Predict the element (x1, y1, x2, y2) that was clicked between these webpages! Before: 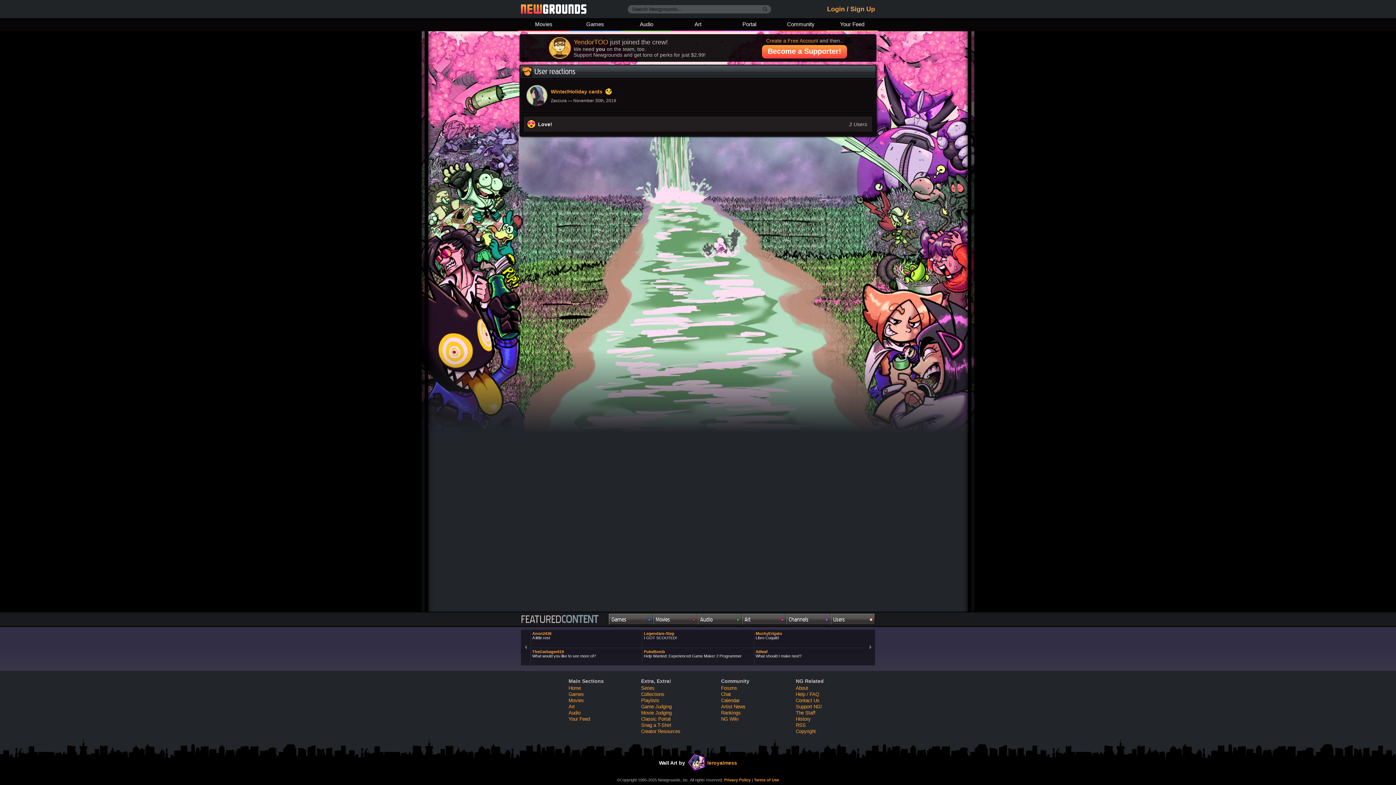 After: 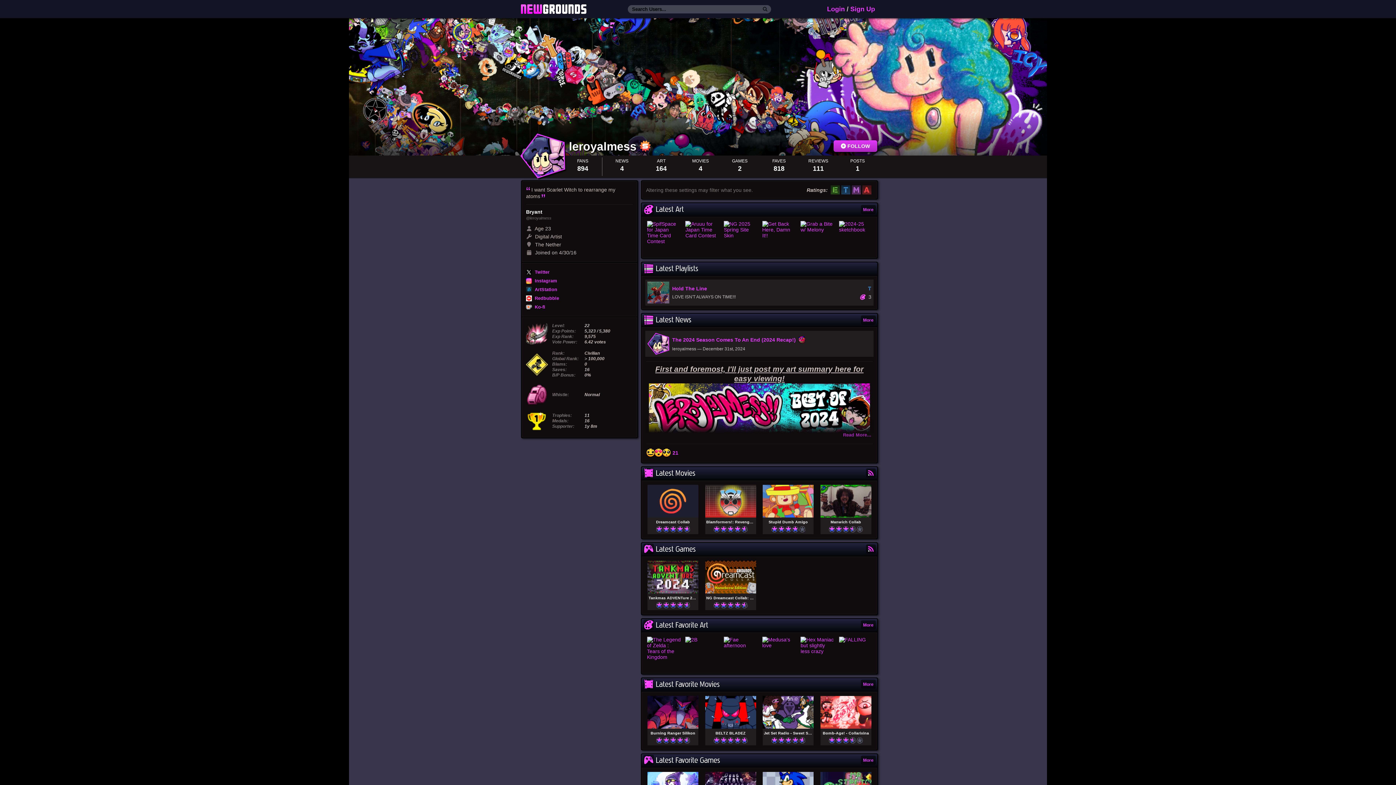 Action: label: Wall Art by
leroyalmess bbox: (659, 751, 737, 774)